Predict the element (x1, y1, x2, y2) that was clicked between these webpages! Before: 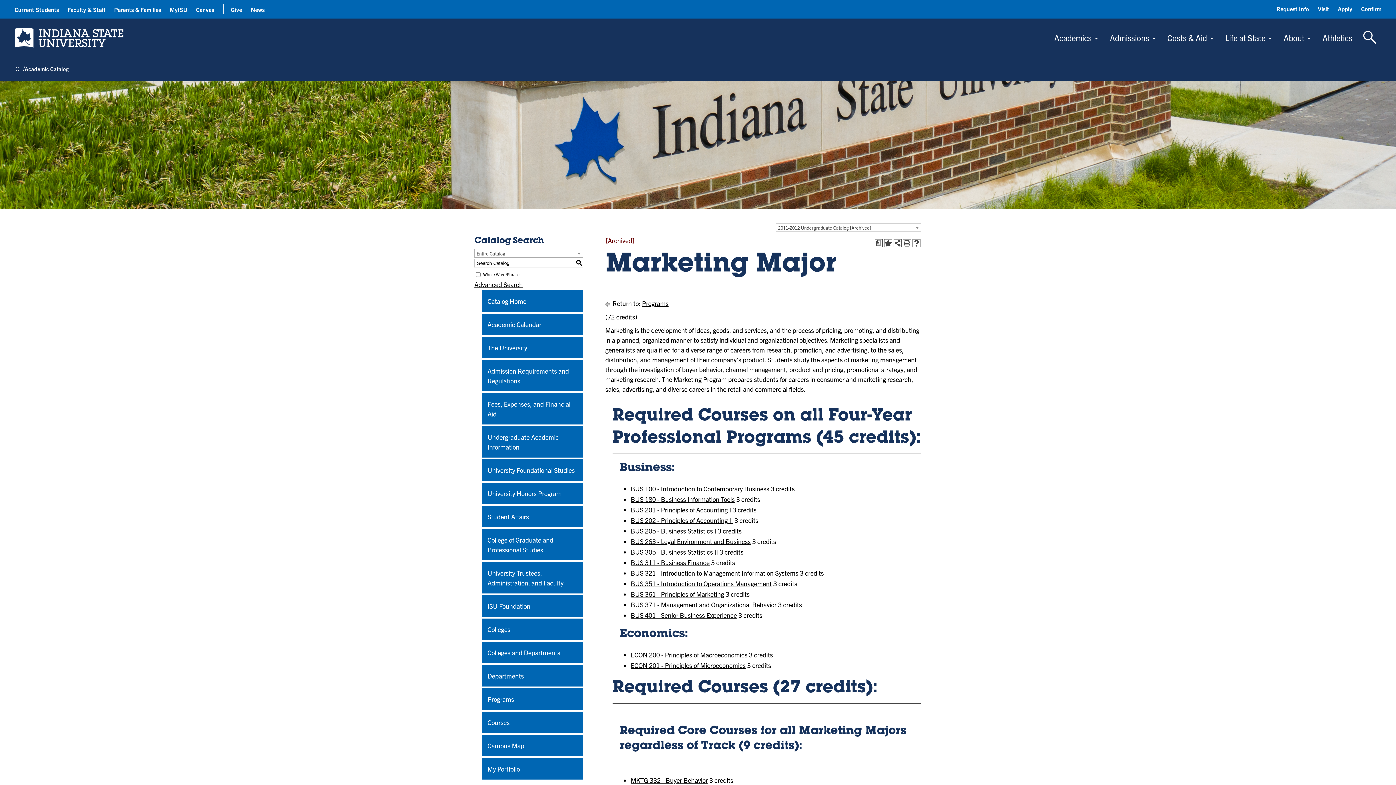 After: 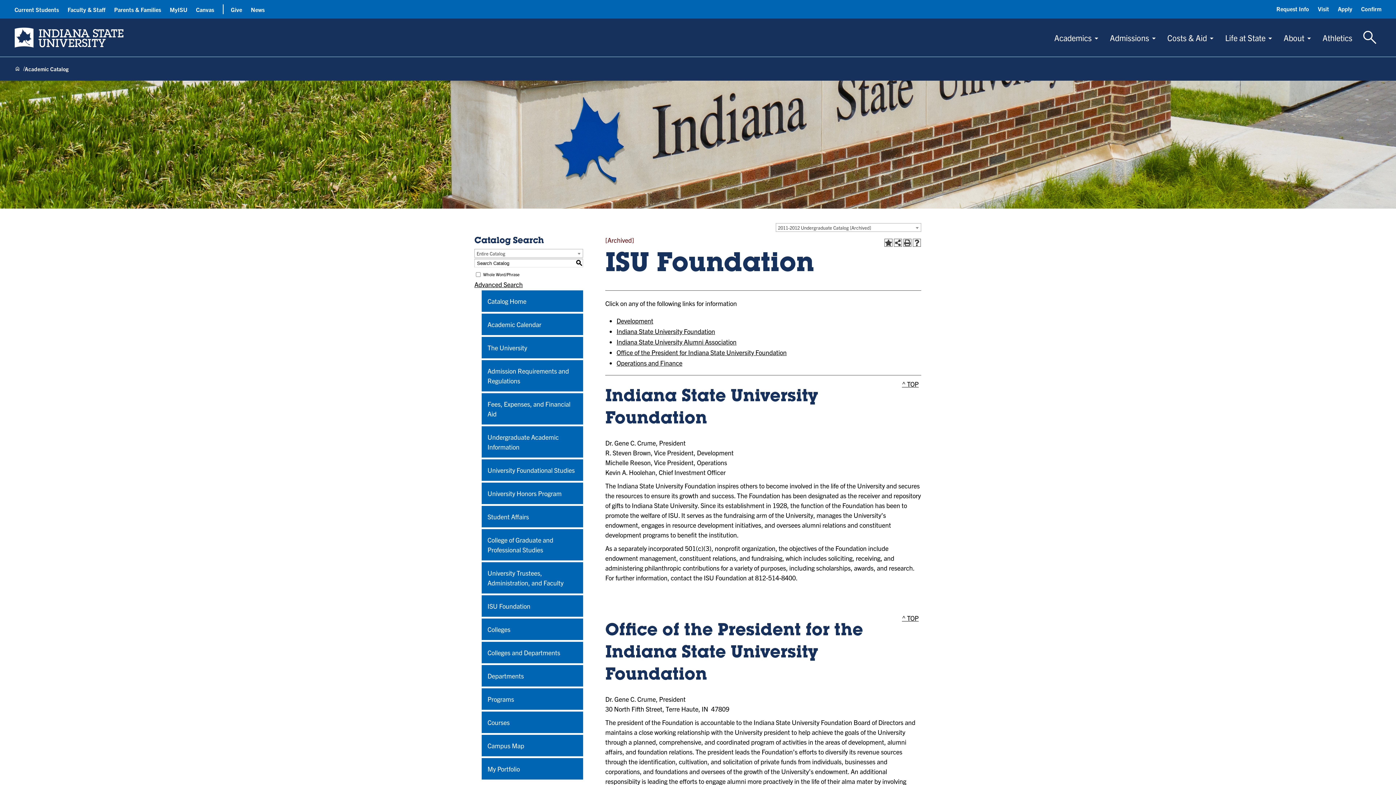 Action: label: ISU Foundation bbox: (481, 595, 583, 617)